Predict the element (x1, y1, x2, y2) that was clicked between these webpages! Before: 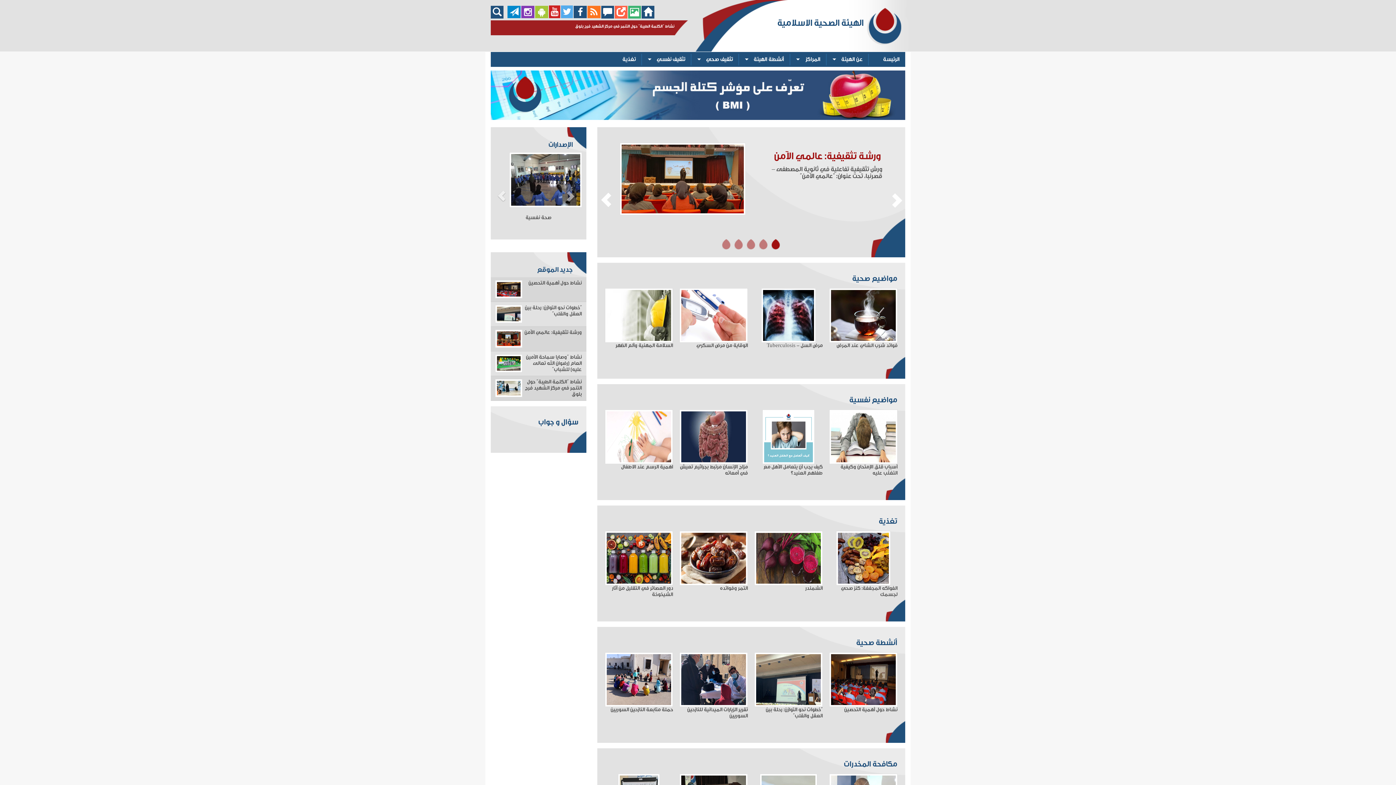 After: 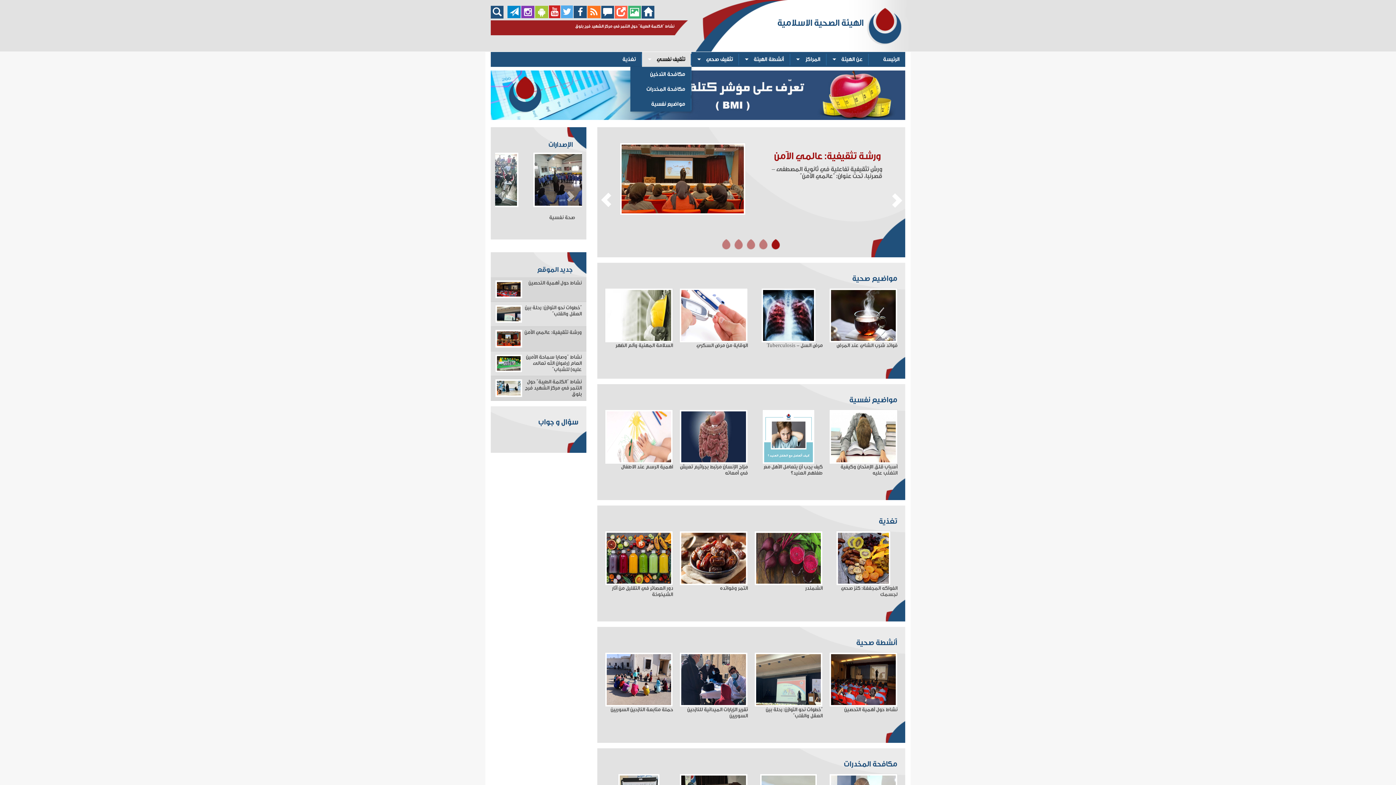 Action: label: تثقيف نفسي bbox: (642, 53, 691, 65)